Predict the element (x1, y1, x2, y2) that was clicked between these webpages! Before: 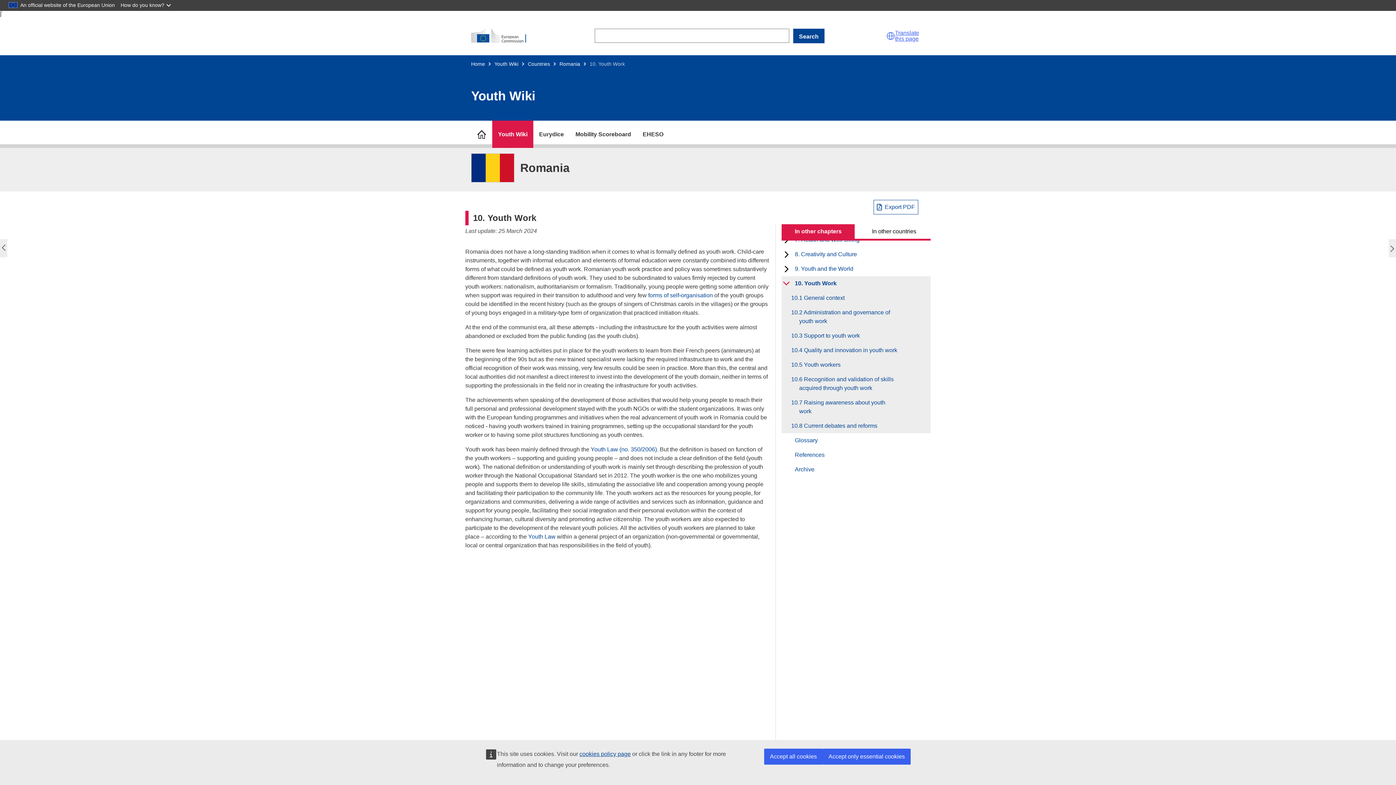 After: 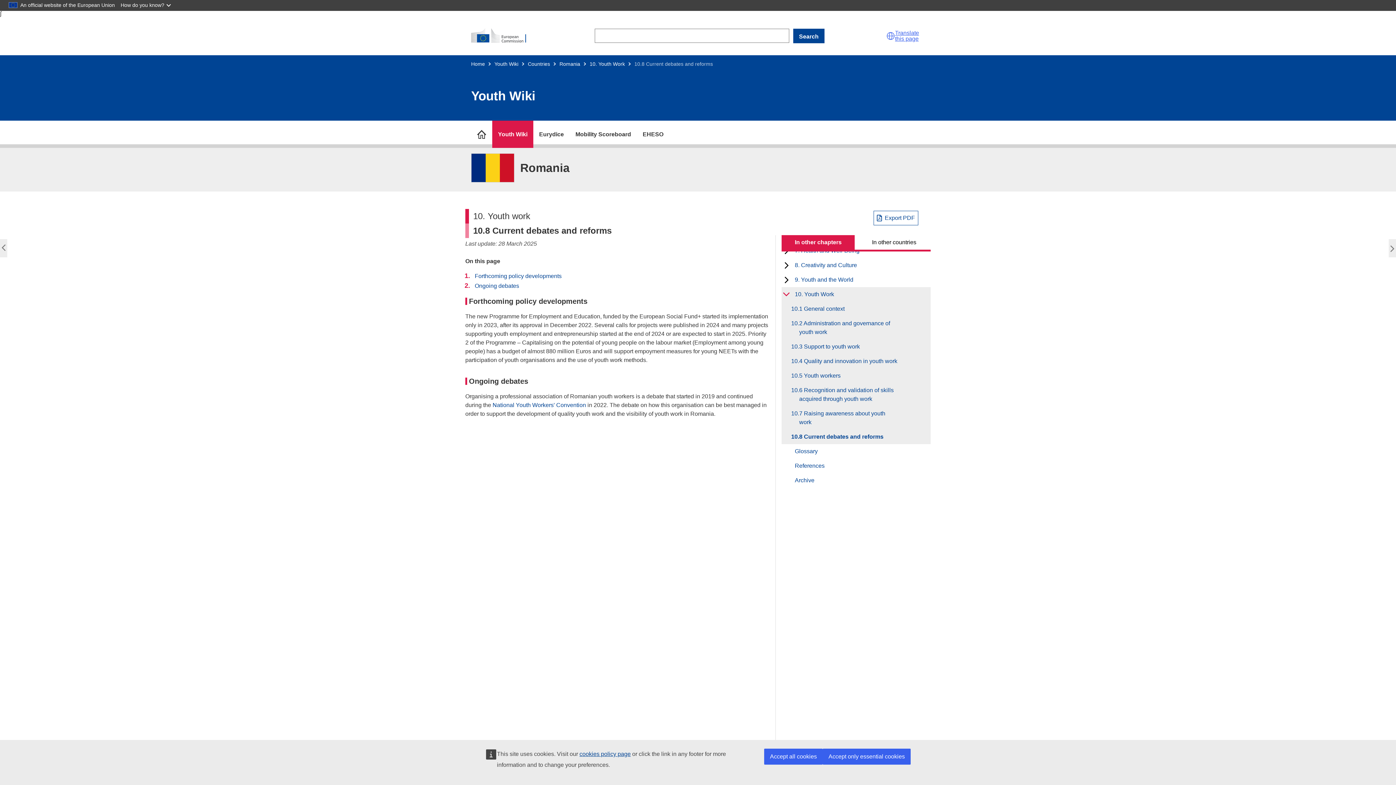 Action: label: 10.8 Current debates and reforms bbox: (799, 418, 877, 433)